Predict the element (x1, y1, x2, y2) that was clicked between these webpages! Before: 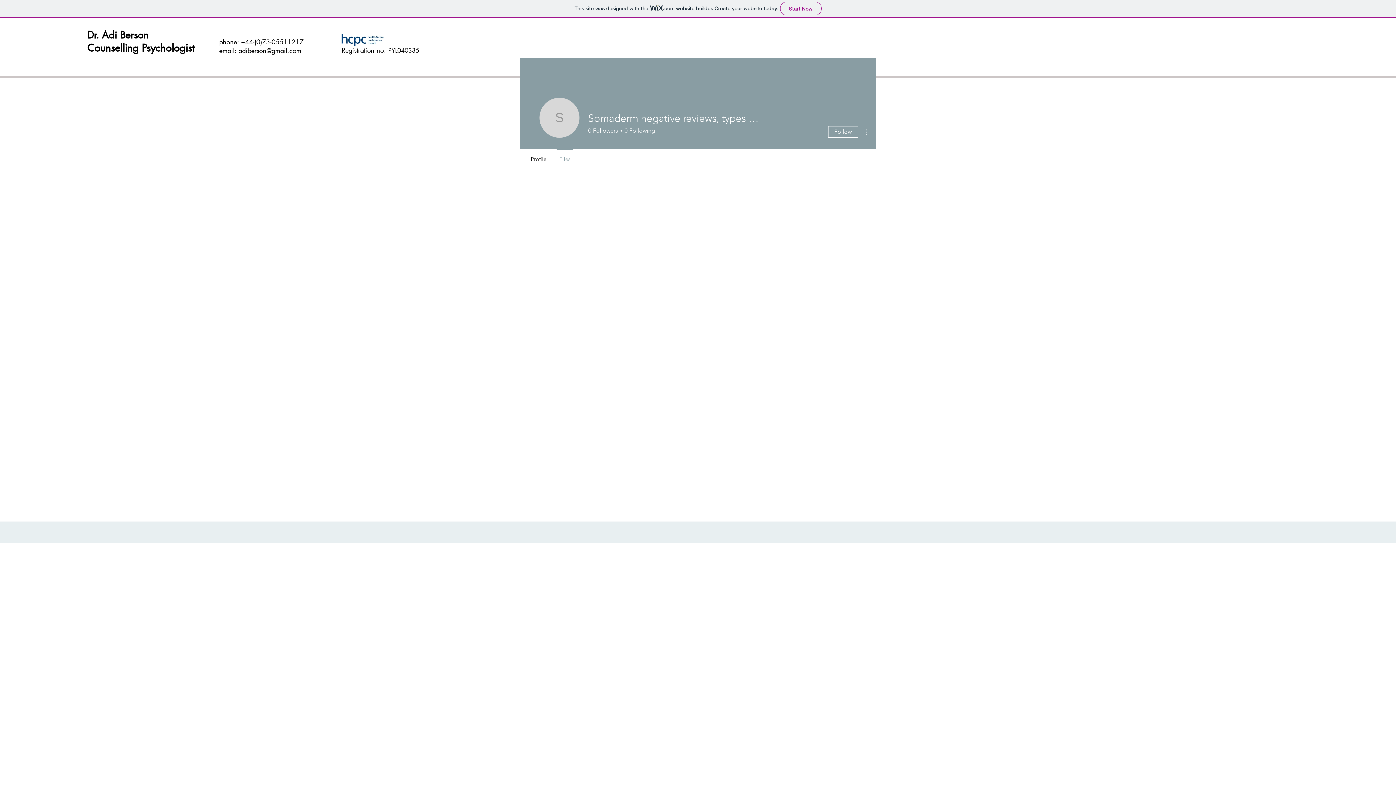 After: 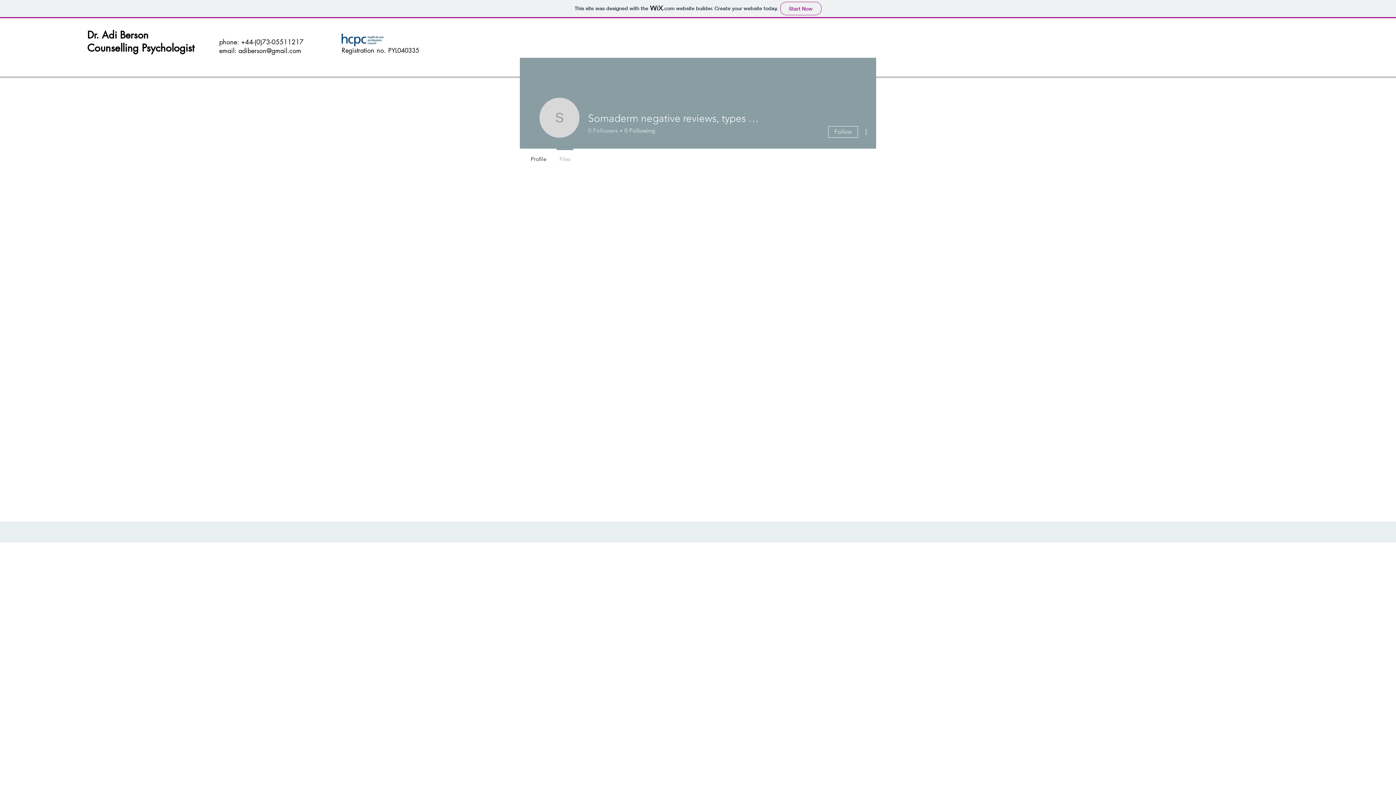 Action: bbox: (588, 126, 618, 134) label: 0
Followers